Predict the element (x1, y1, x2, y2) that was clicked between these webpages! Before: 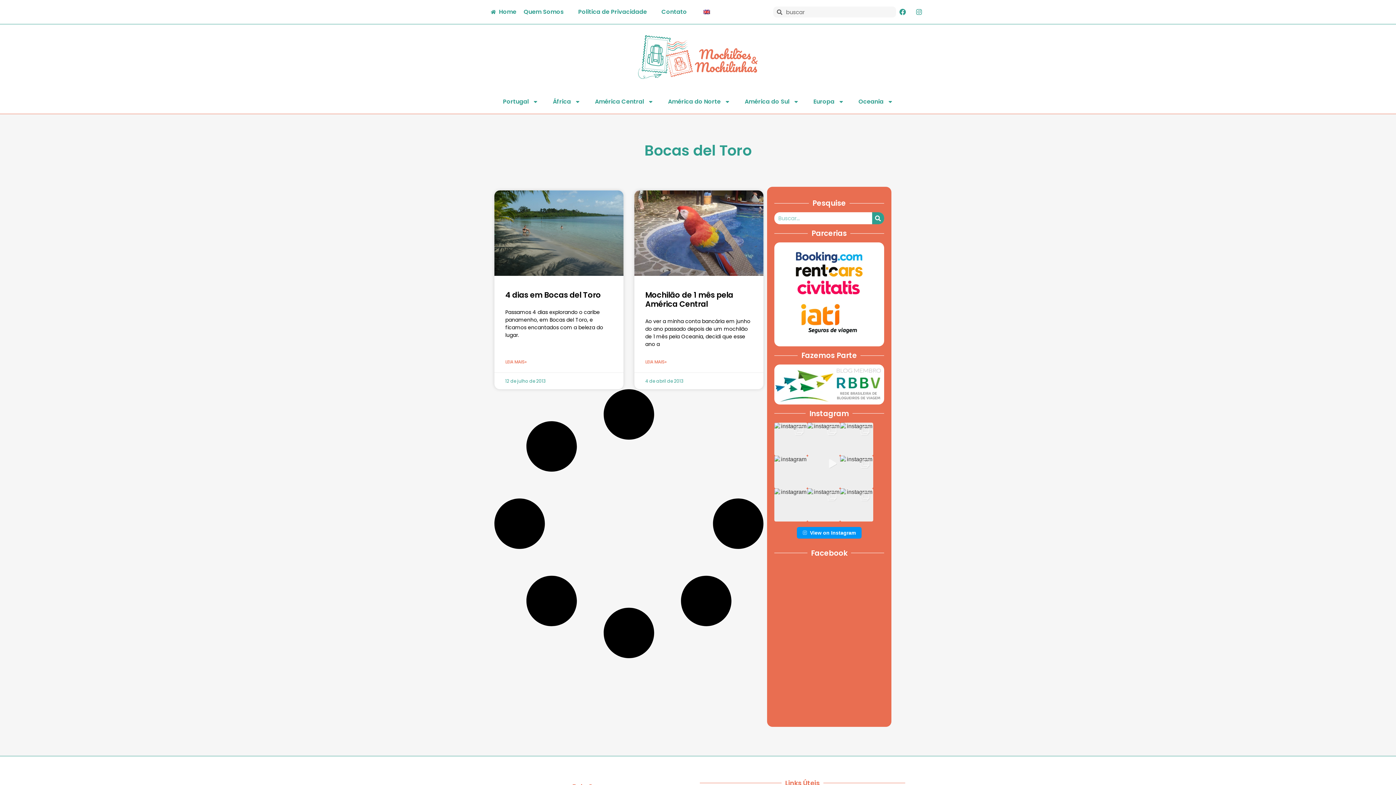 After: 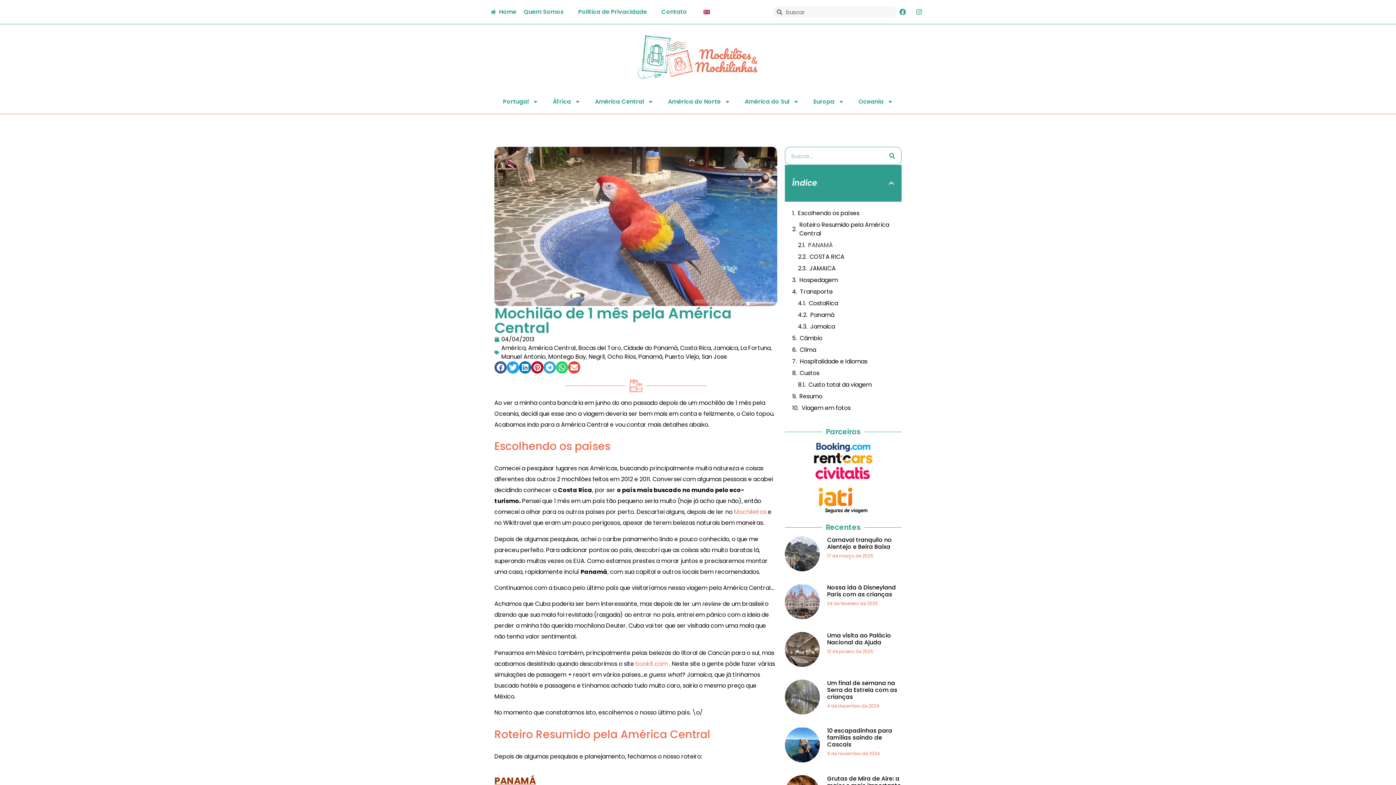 Action: bbox: (645, 289, 733, 309) label: Mochilão de 1 mês pela América Central